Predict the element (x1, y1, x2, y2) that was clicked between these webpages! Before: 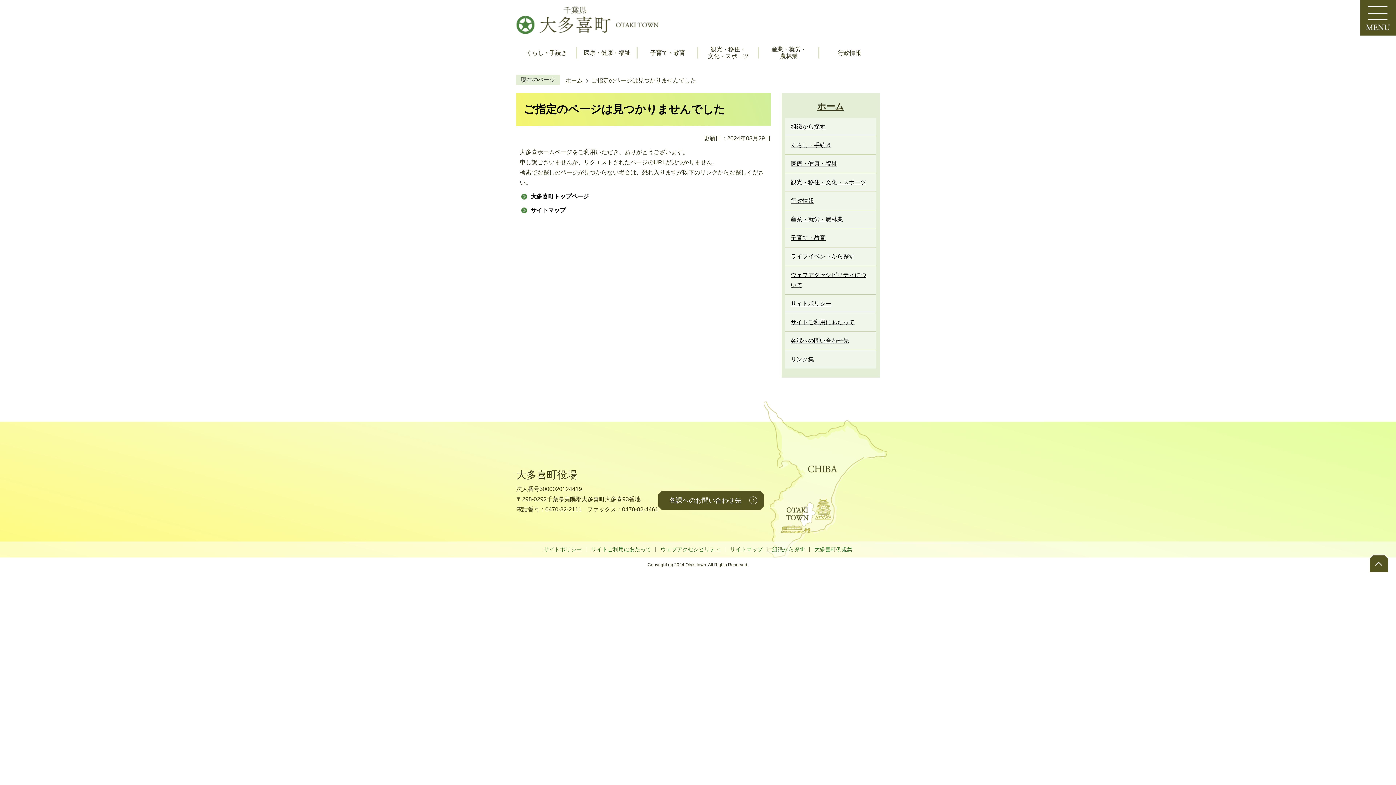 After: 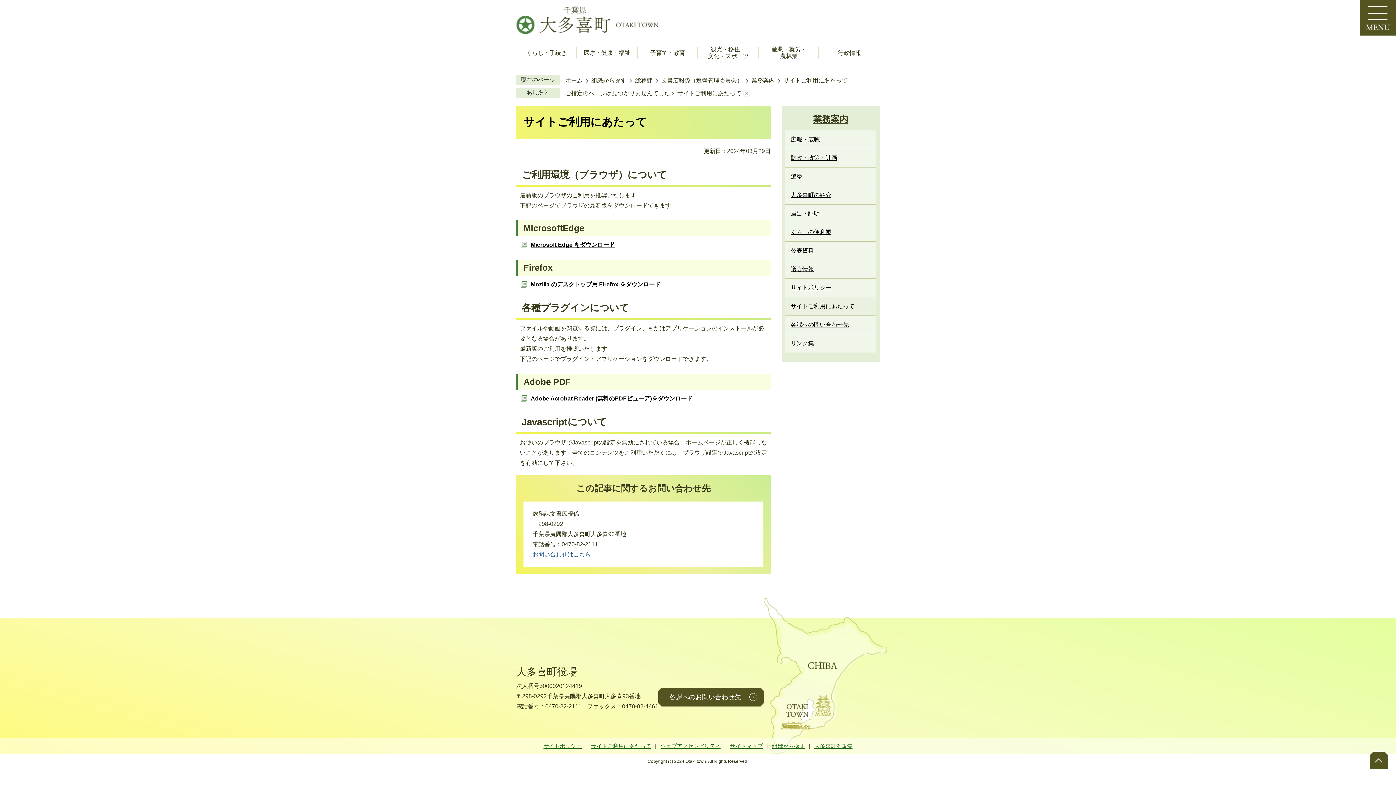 Action: label: サイトご利用にあたって bbox: (586, 544, 656, 554)